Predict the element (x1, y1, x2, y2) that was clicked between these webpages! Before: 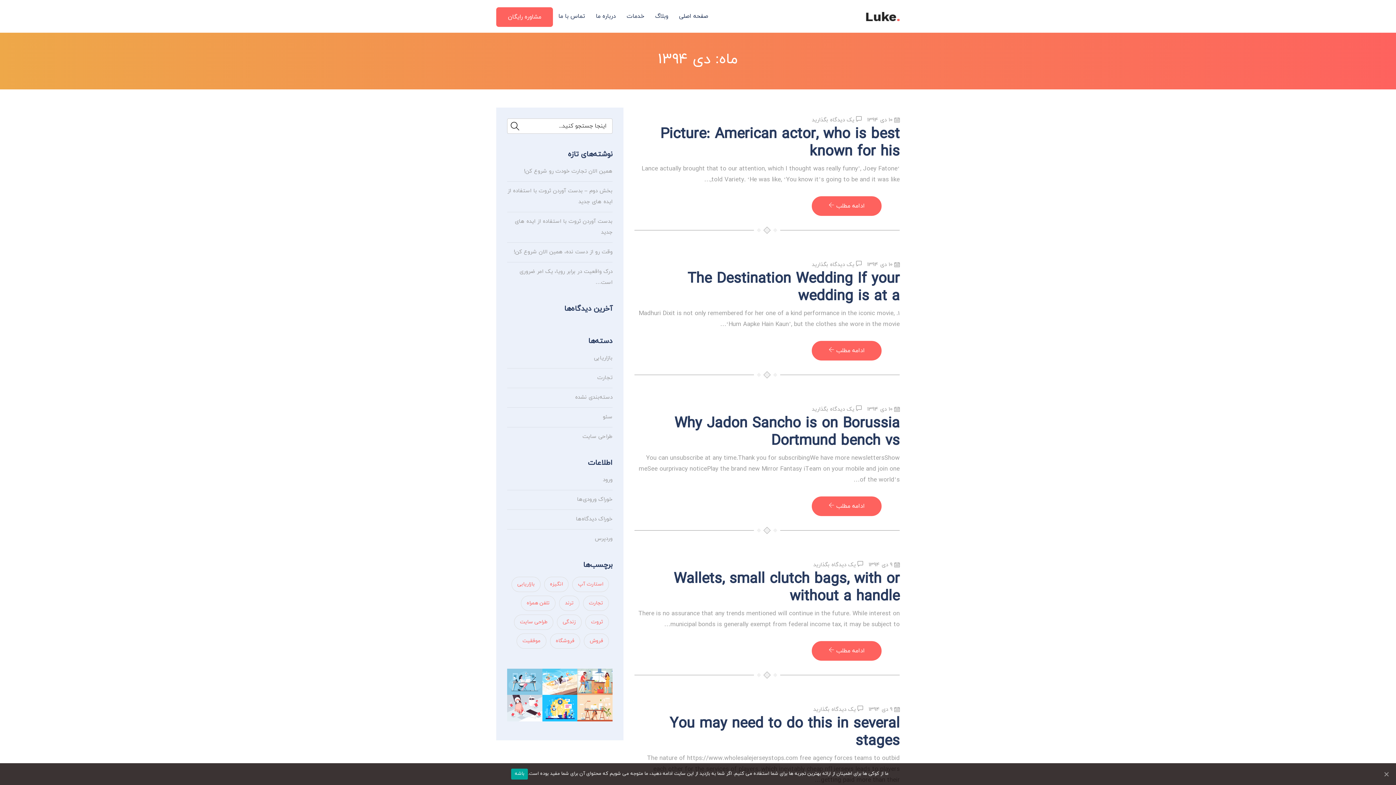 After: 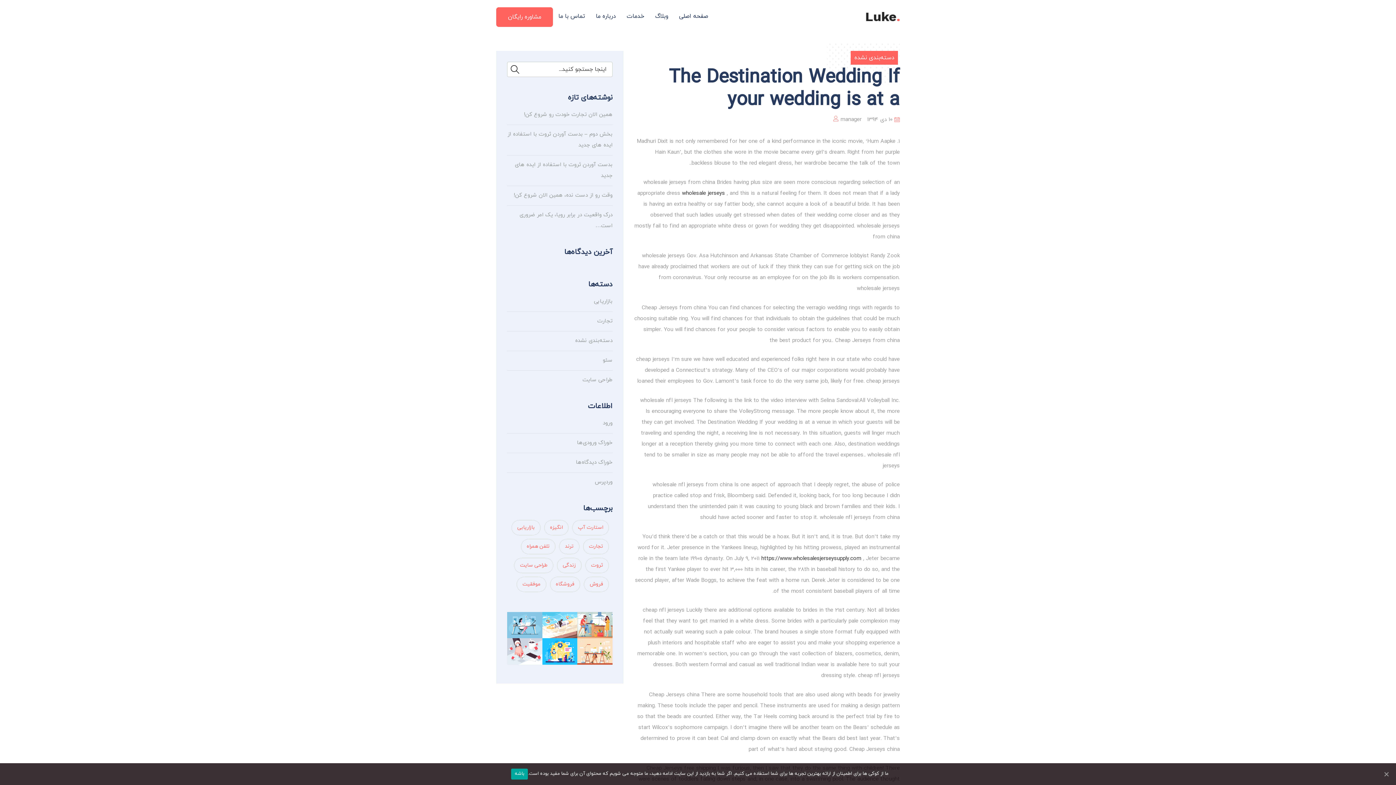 Action: label: ادامه مطلب  bbox: (812, 341, 881, 360)